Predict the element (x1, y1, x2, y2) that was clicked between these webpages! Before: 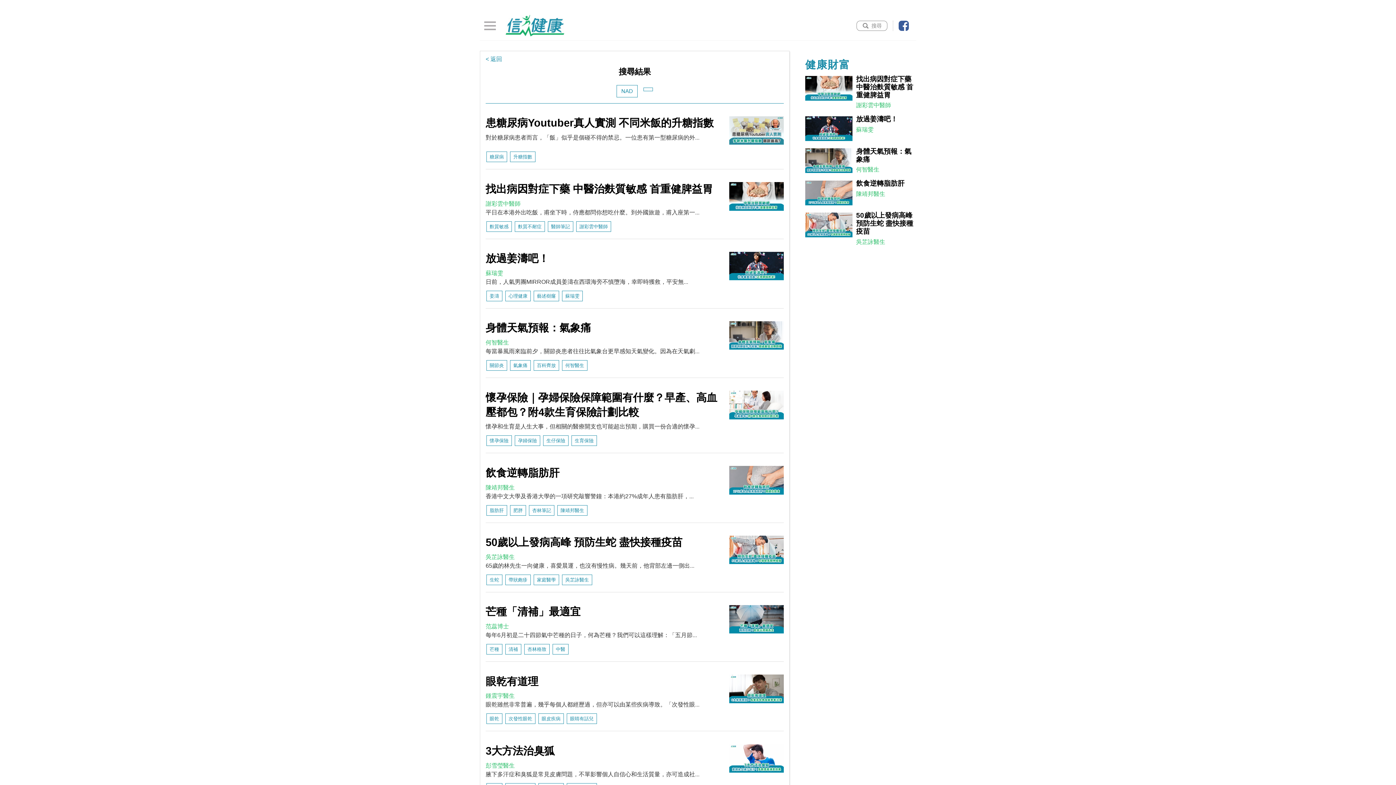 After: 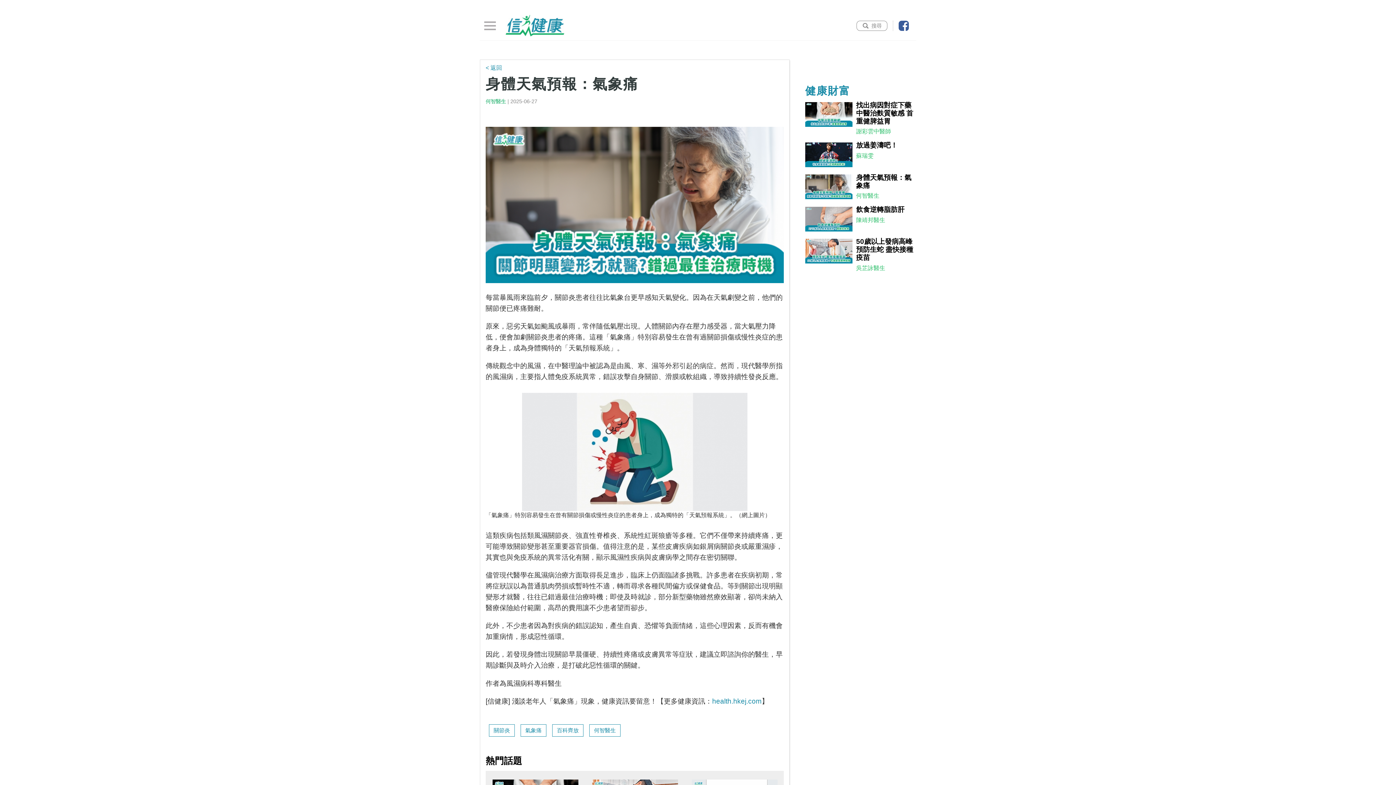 Action: bbox: (856, 147, 914, 174) label: 身體天氣預報：氣象痛
何智醫生